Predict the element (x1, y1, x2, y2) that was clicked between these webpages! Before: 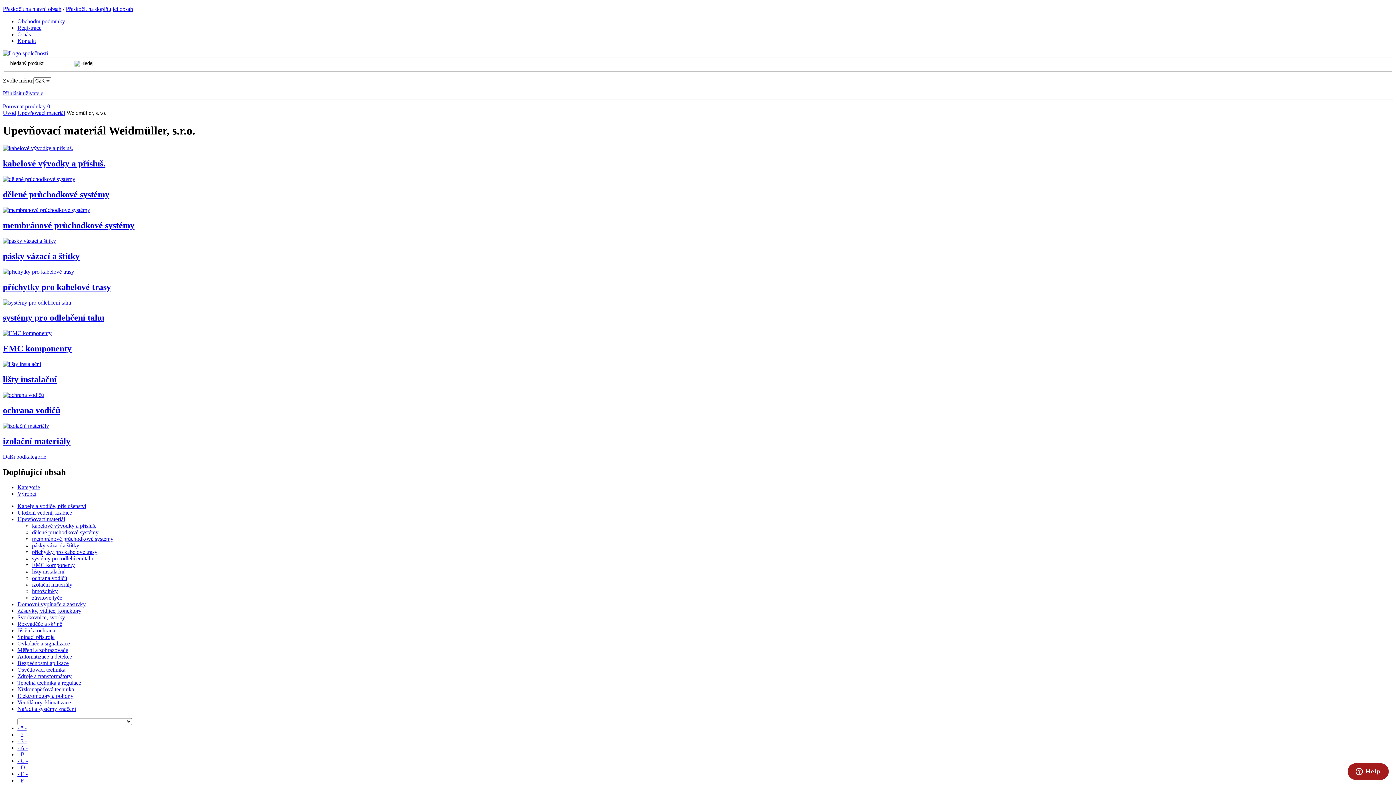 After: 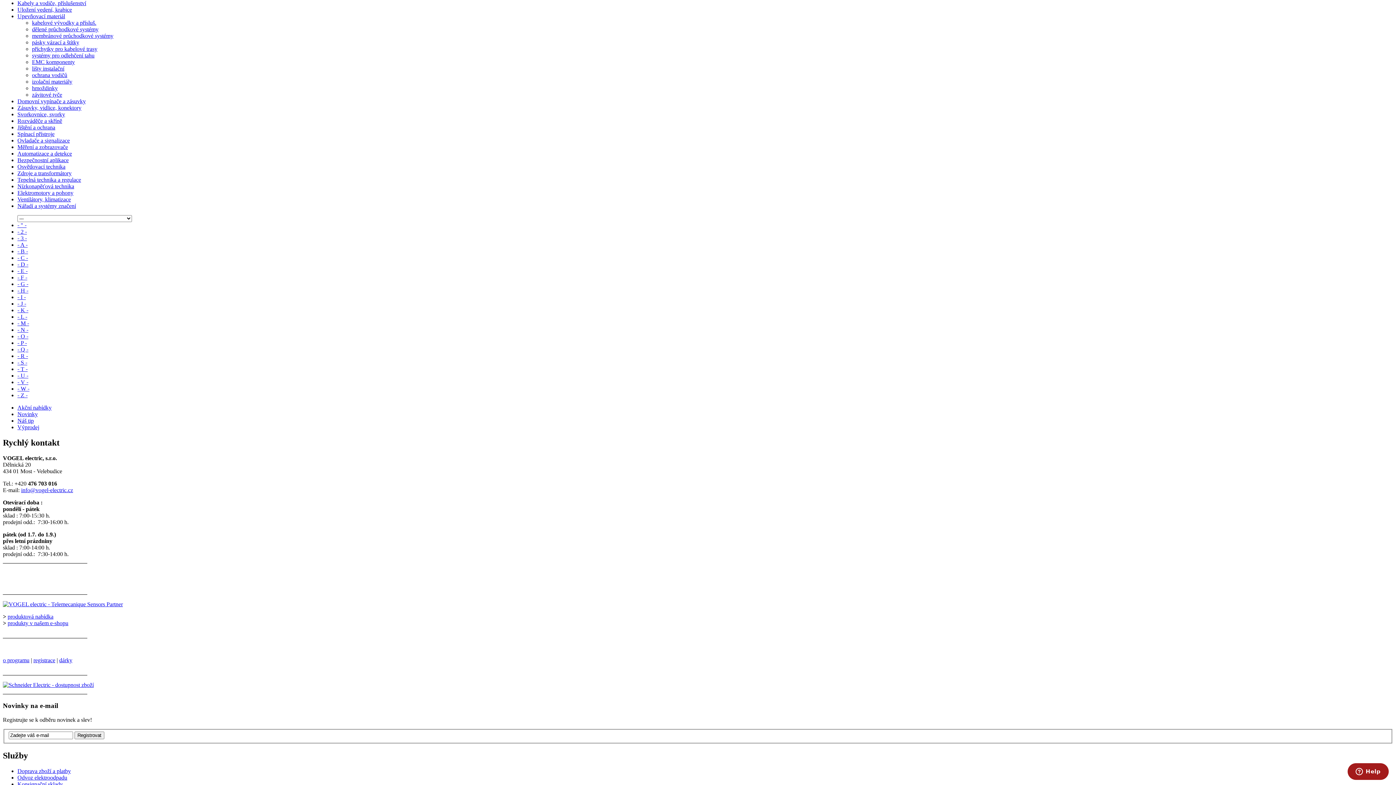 Action: label: Kategorie bbox: (17, 484, 40, 490)